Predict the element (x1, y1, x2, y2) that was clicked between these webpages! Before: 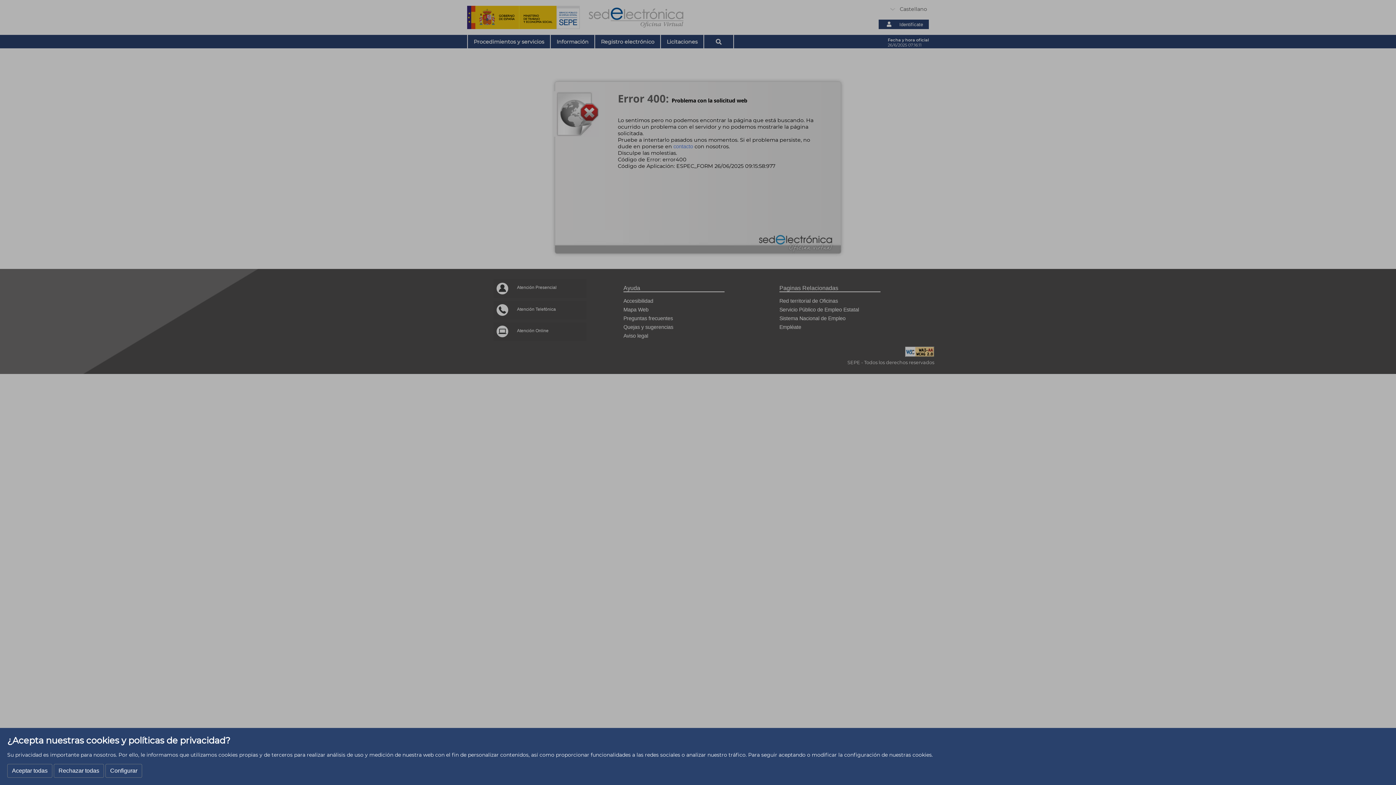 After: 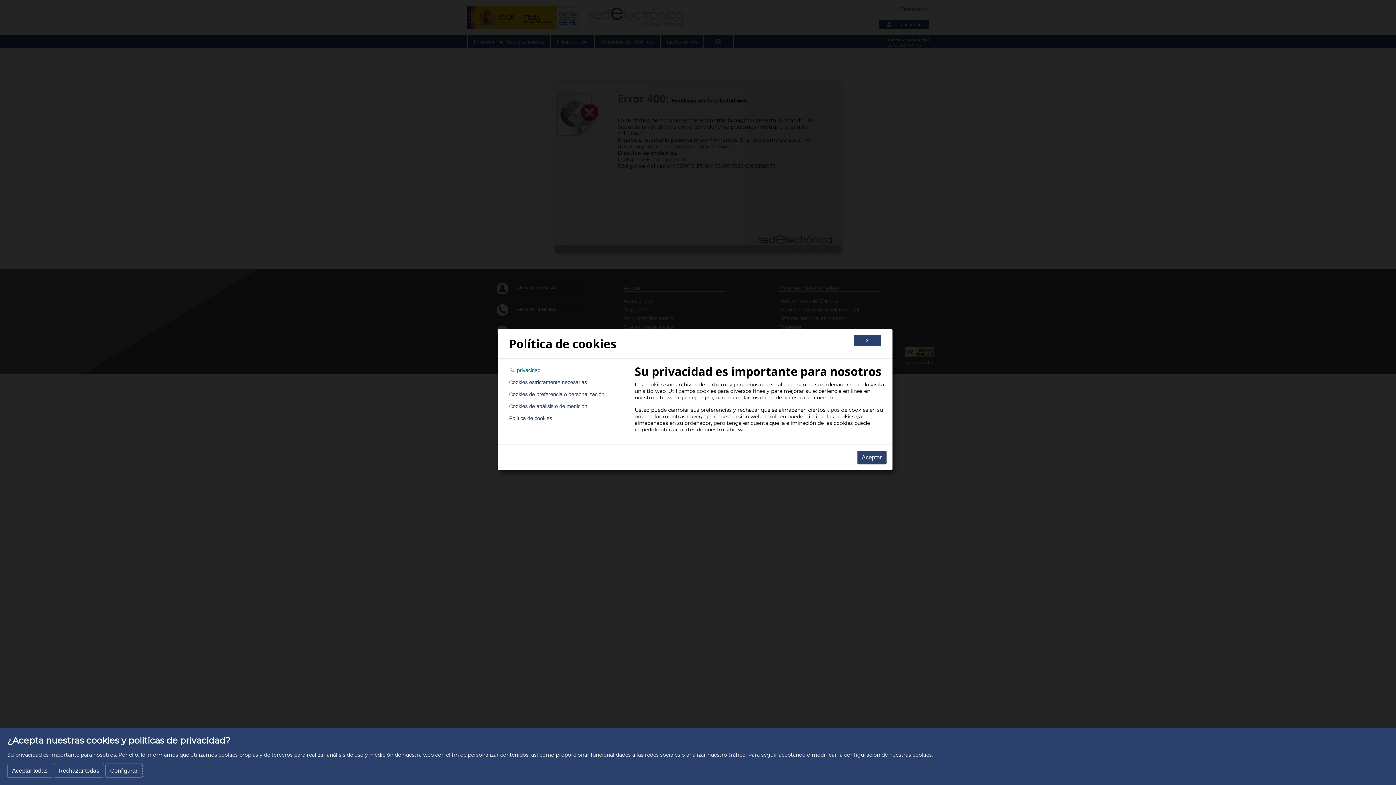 Action: bbox: (105, 764, 142, 778) label: Configurar